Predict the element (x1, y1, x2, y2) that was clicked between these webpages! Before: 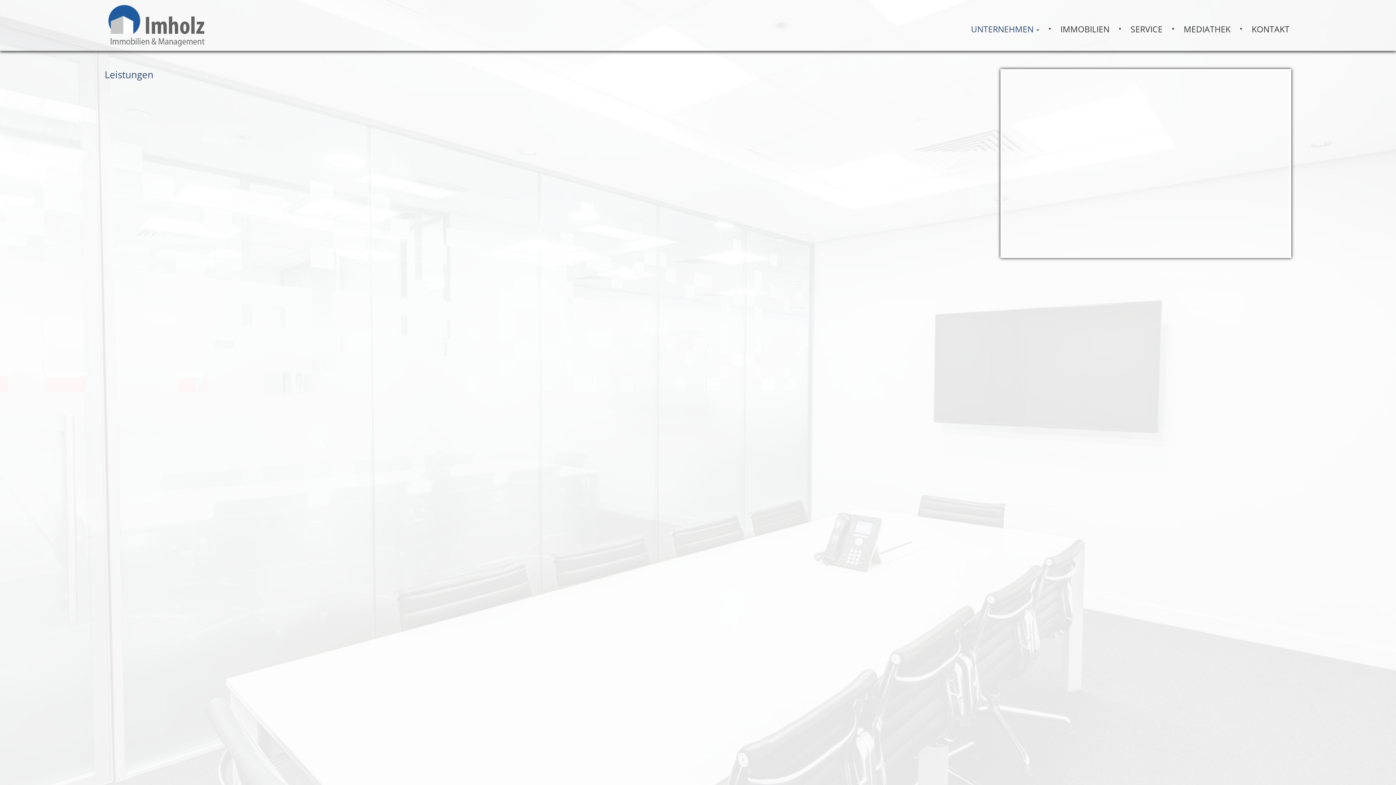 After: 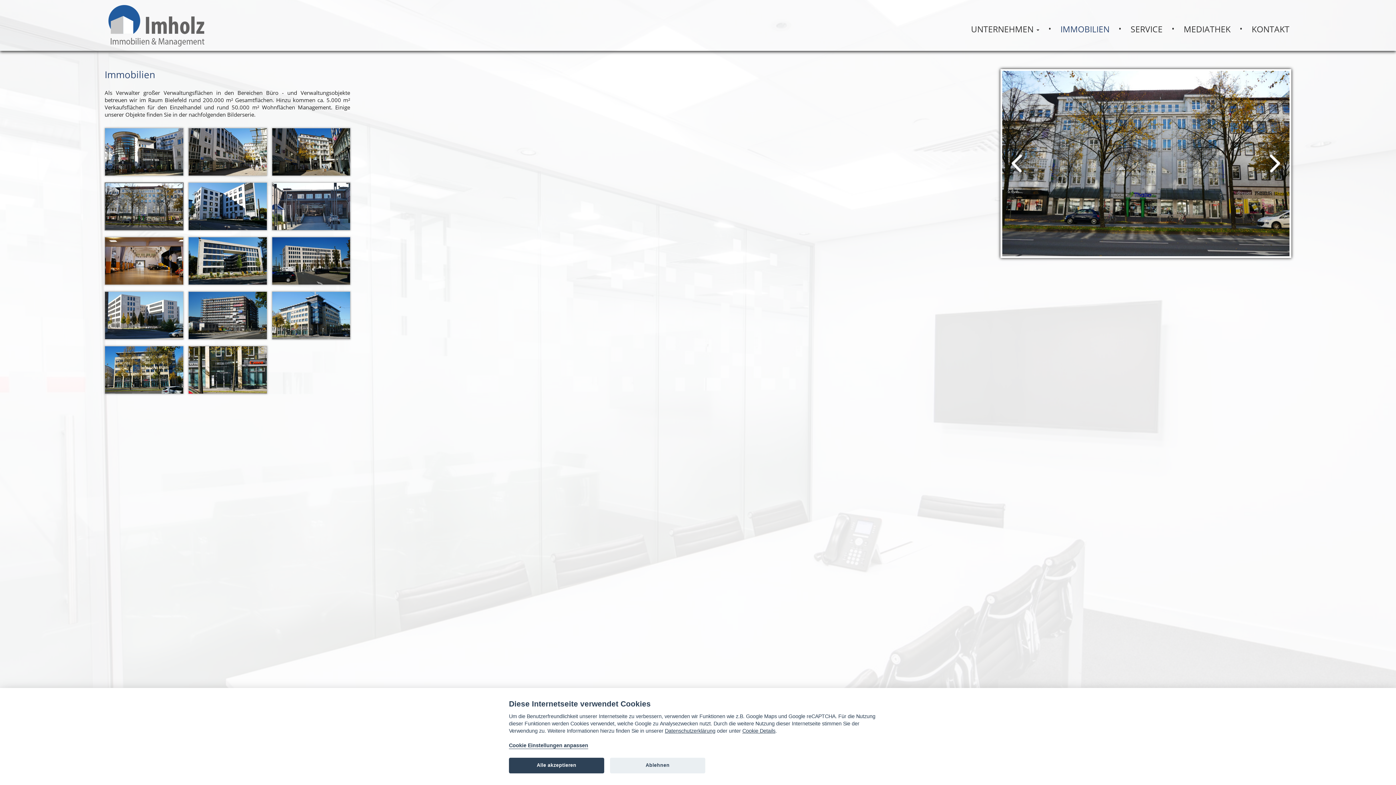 Action: label: IMMOBILIEN bbox: (1055, 20, 1115, 38)